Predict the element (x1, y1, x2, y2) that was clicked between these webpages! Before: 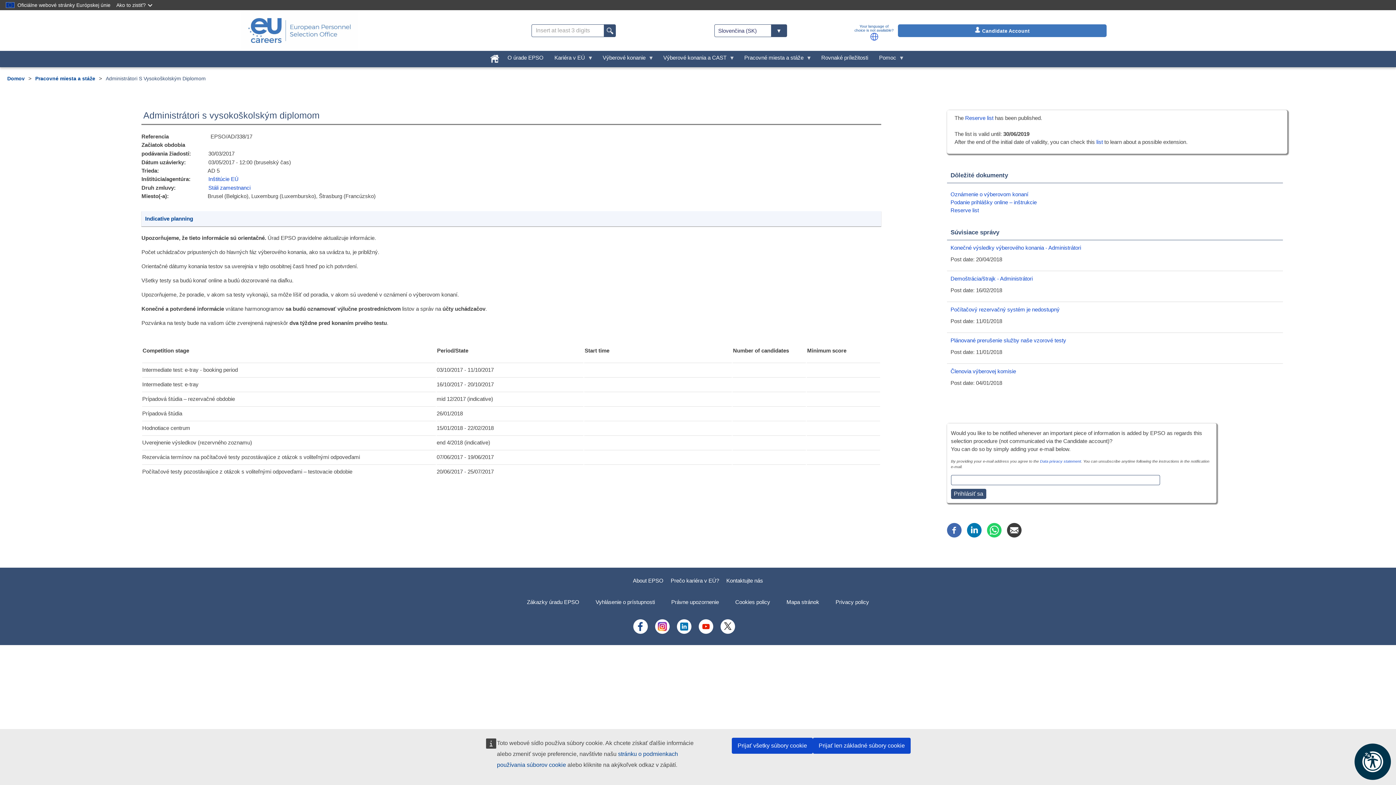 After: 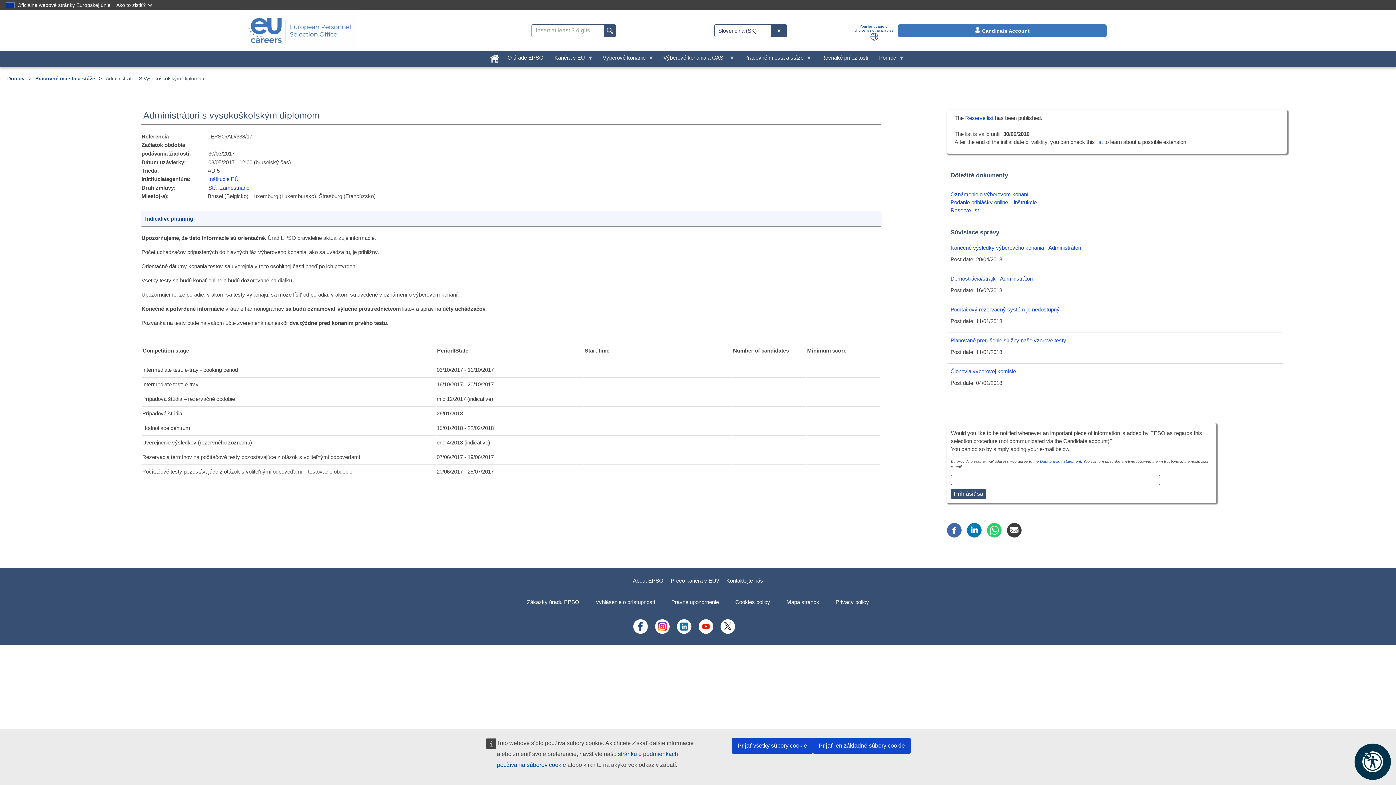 Action: bbox: (655, 629, 669, 635)